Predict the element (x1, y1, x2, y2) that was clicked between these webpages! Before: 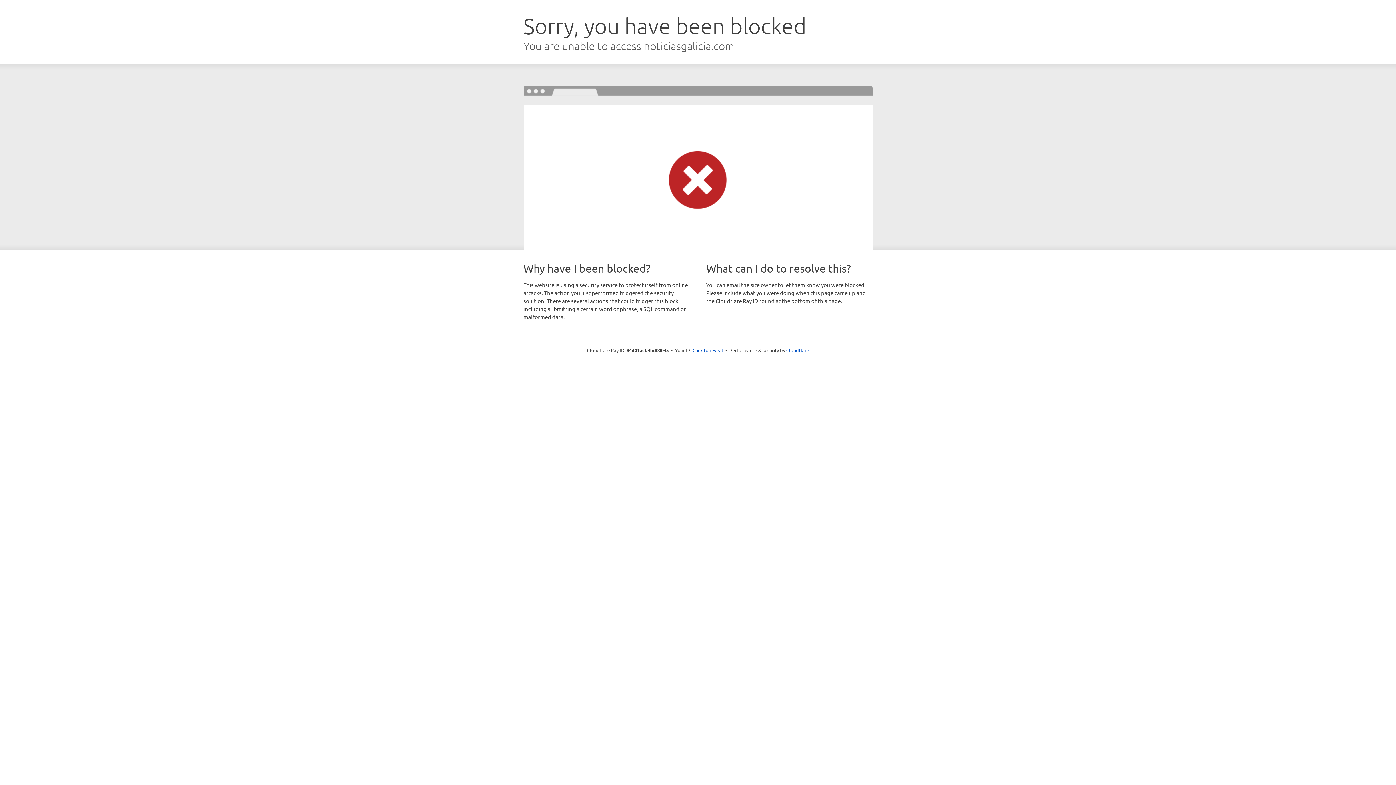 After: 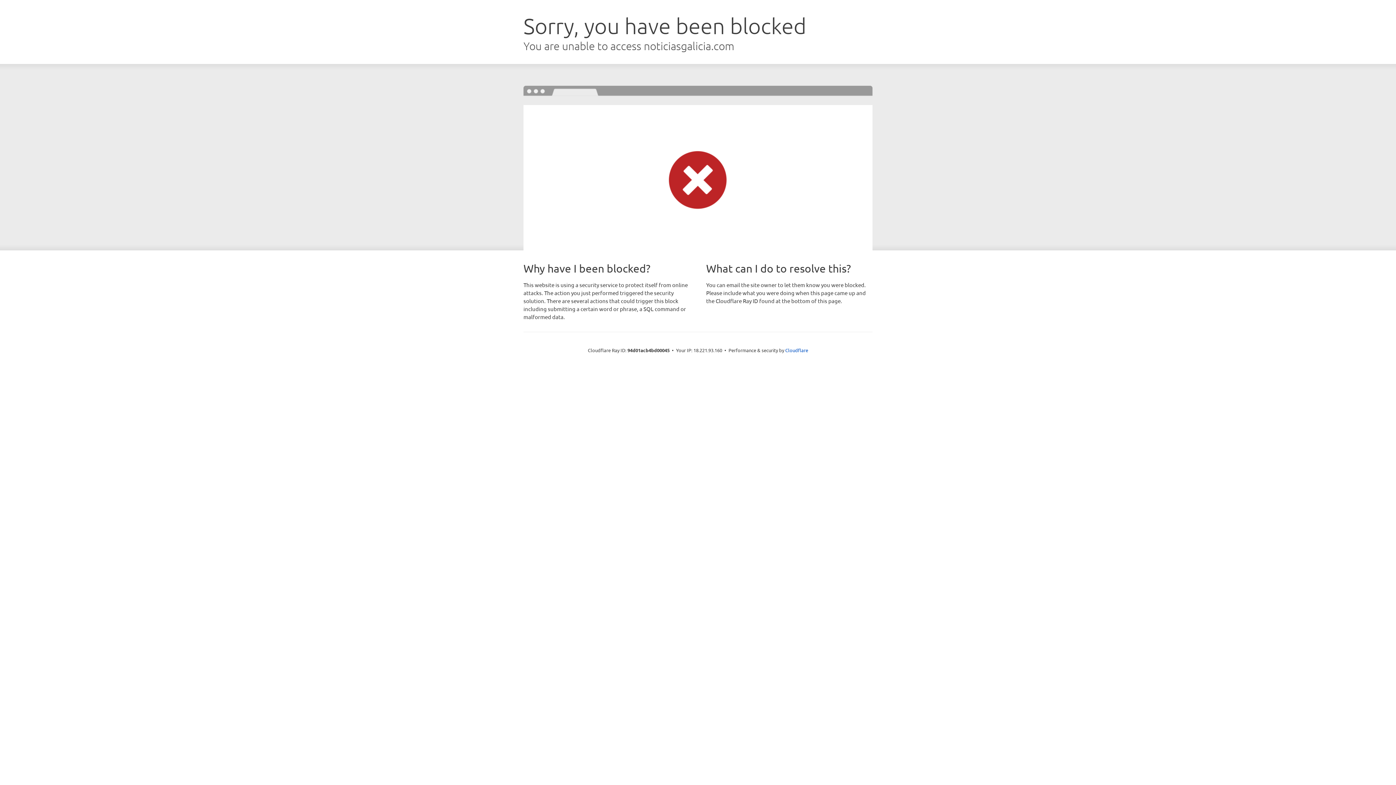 Action: label: Click to reveal bbox: (692, 346, 723, 353)